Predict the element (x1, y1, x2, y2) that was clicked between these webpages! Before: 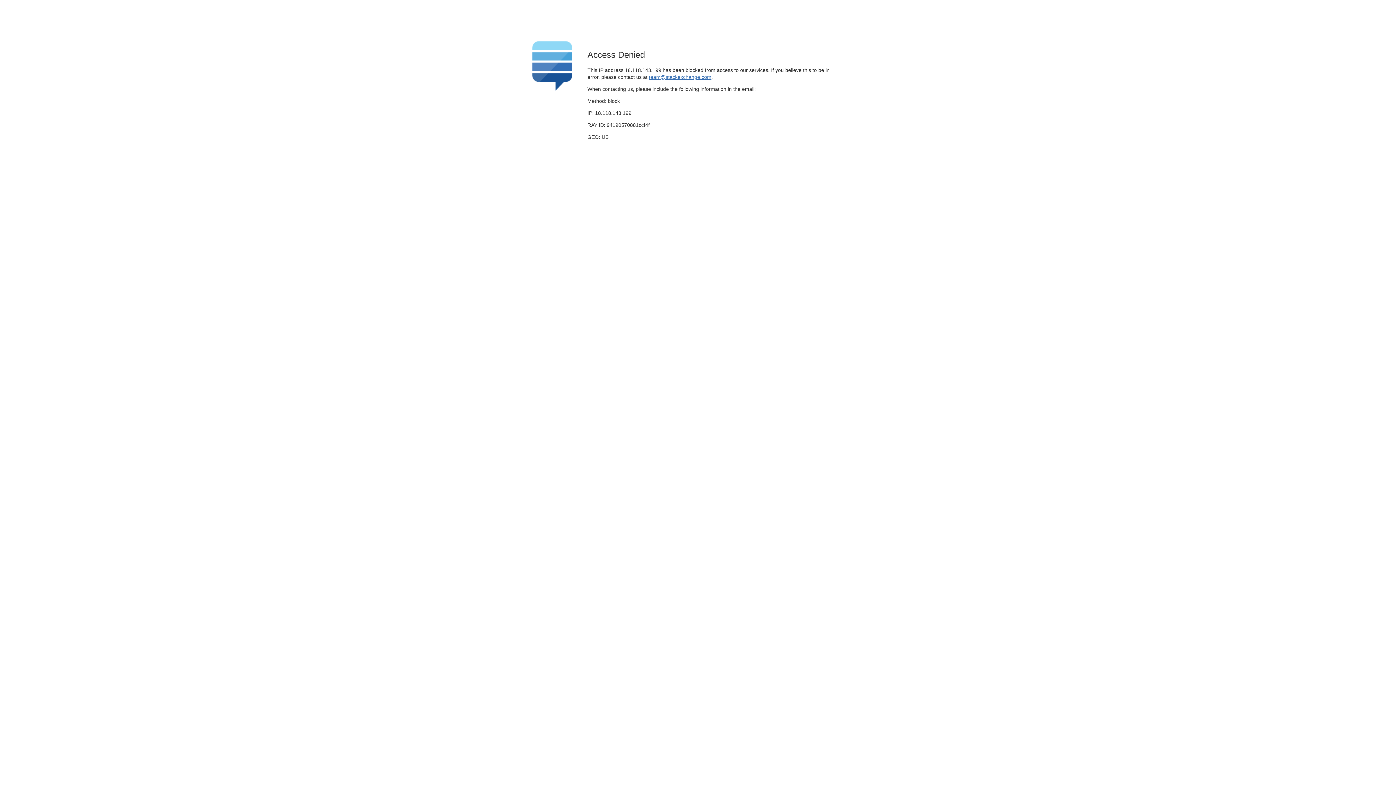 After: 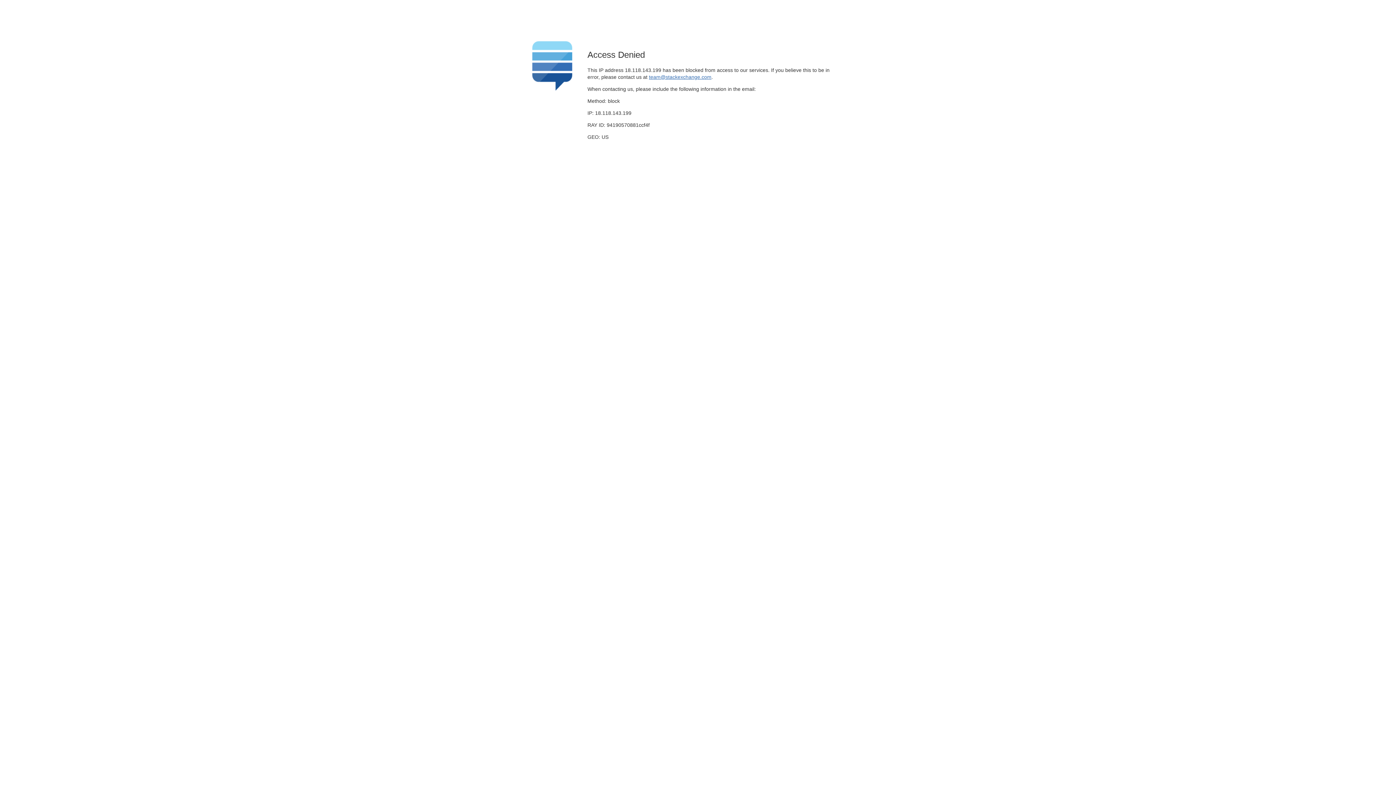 Action: label: team@stackexchange.com bbox: (649, 74, 711, 79)